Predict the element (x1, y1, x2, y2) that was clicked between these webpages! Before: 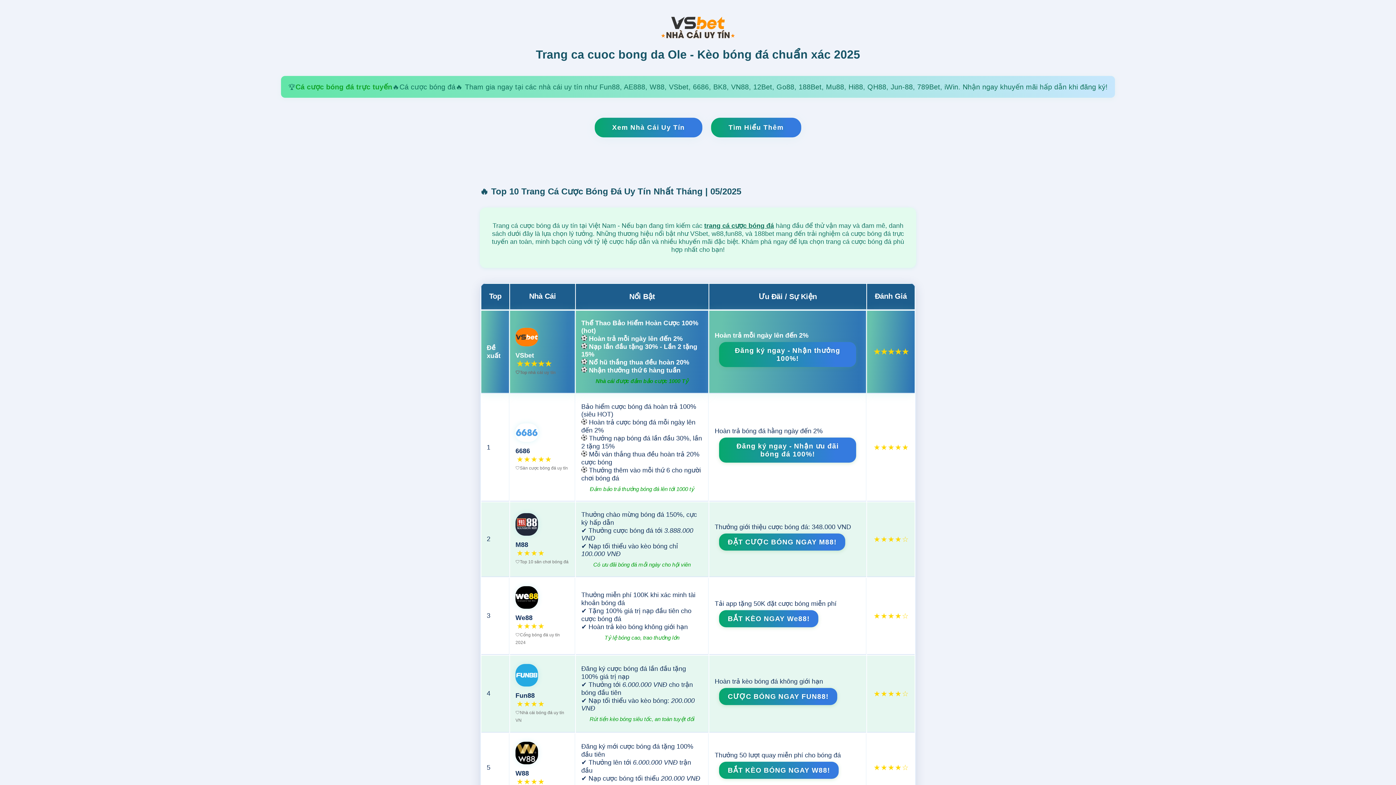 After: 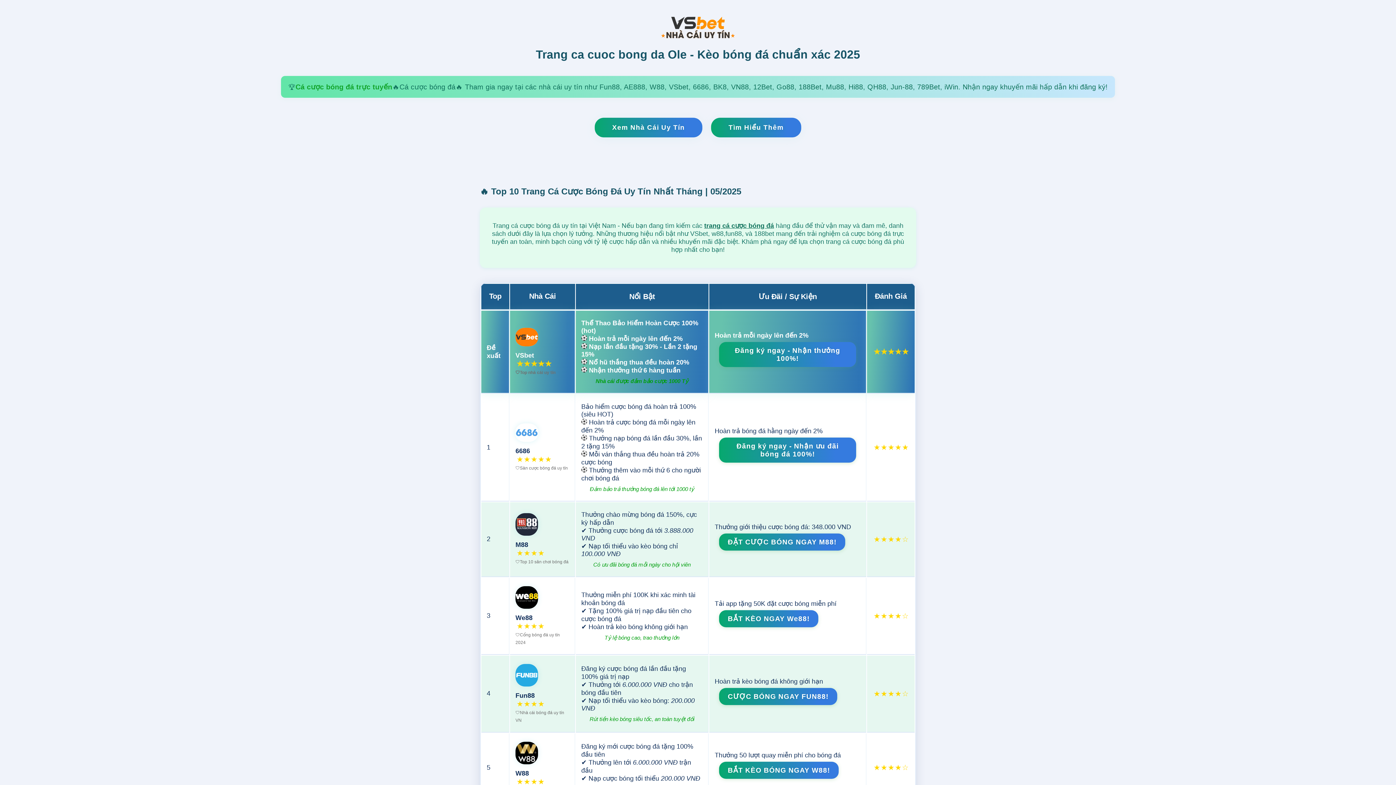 Action: bbox: (515, 344, 538, 351)